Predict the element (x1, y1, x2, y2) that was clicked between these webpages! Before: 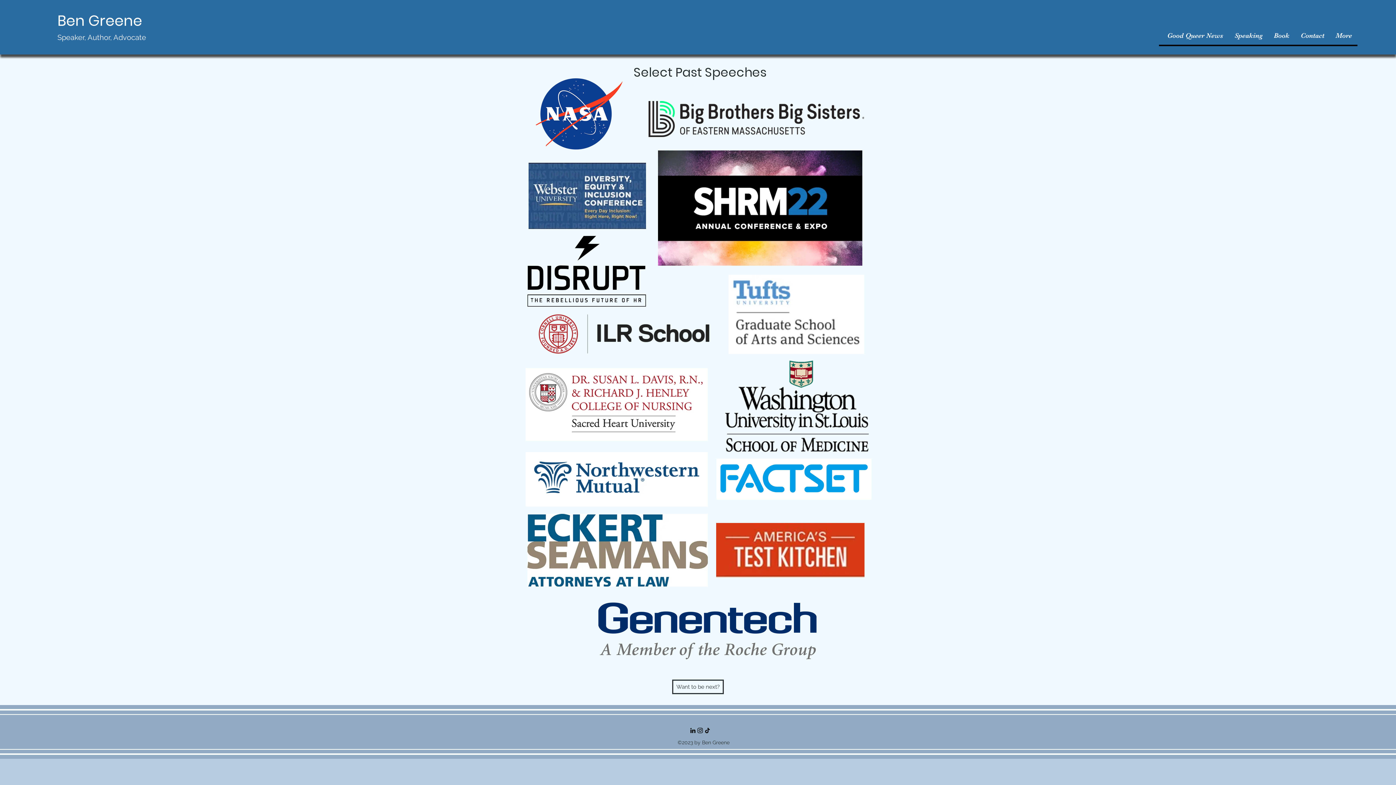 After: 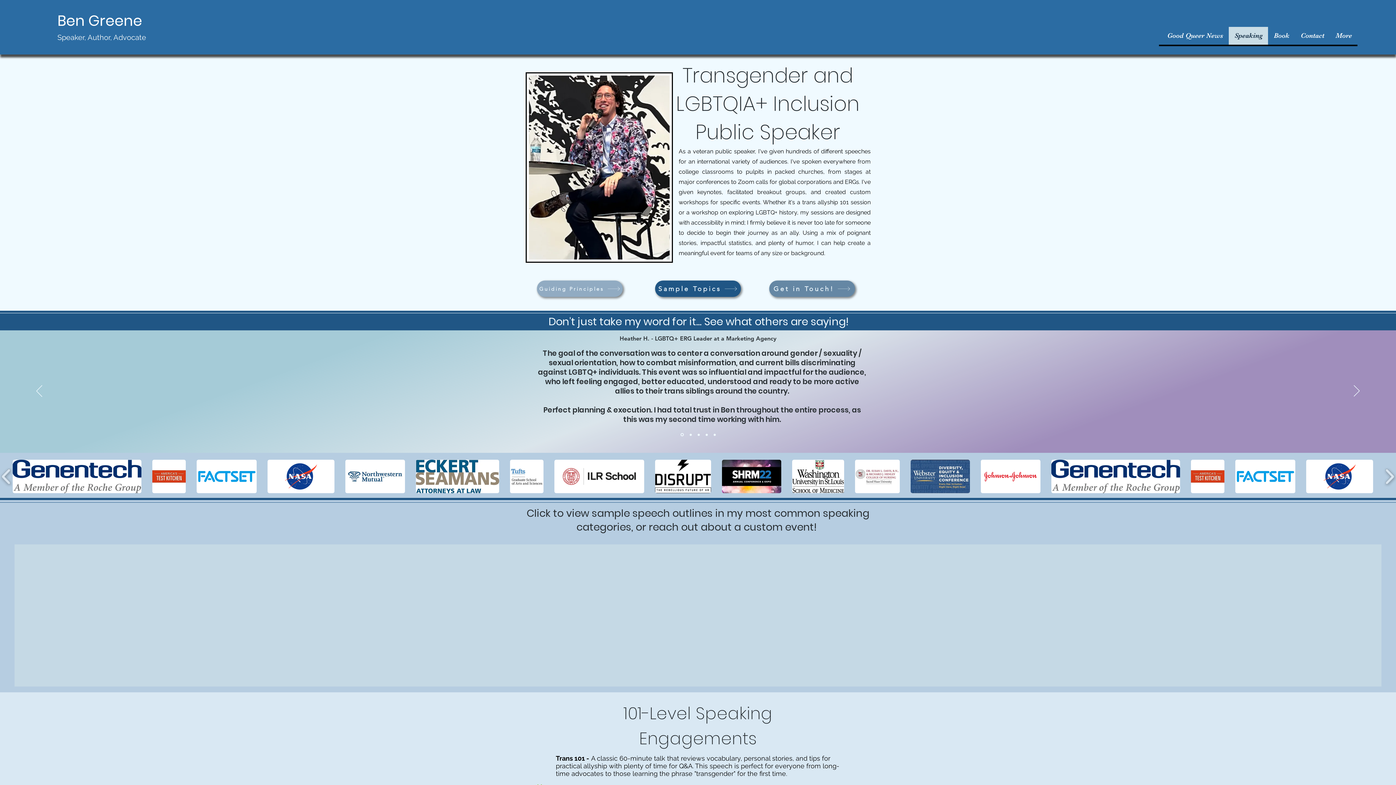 Action: label: Want to be next? bbox: (672, 680, 724, 694)